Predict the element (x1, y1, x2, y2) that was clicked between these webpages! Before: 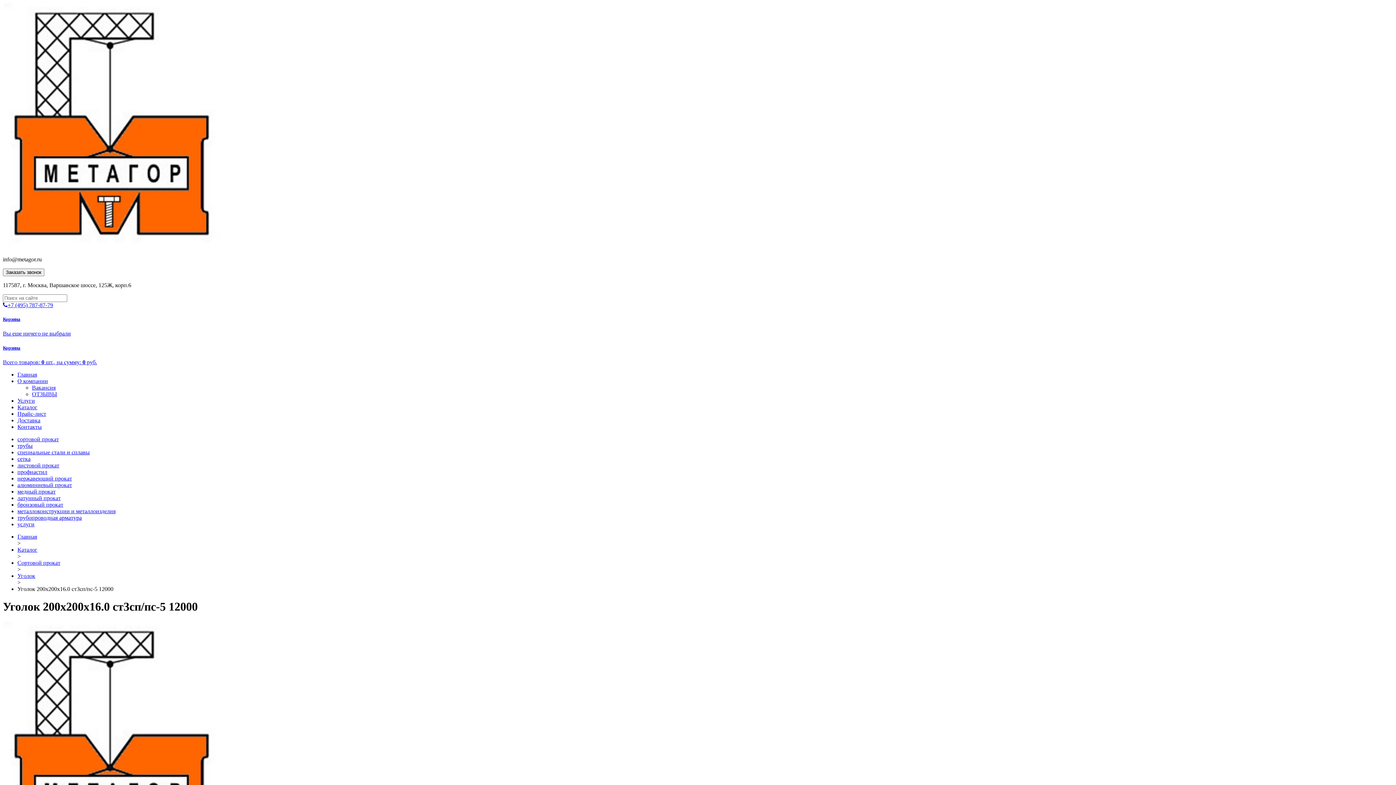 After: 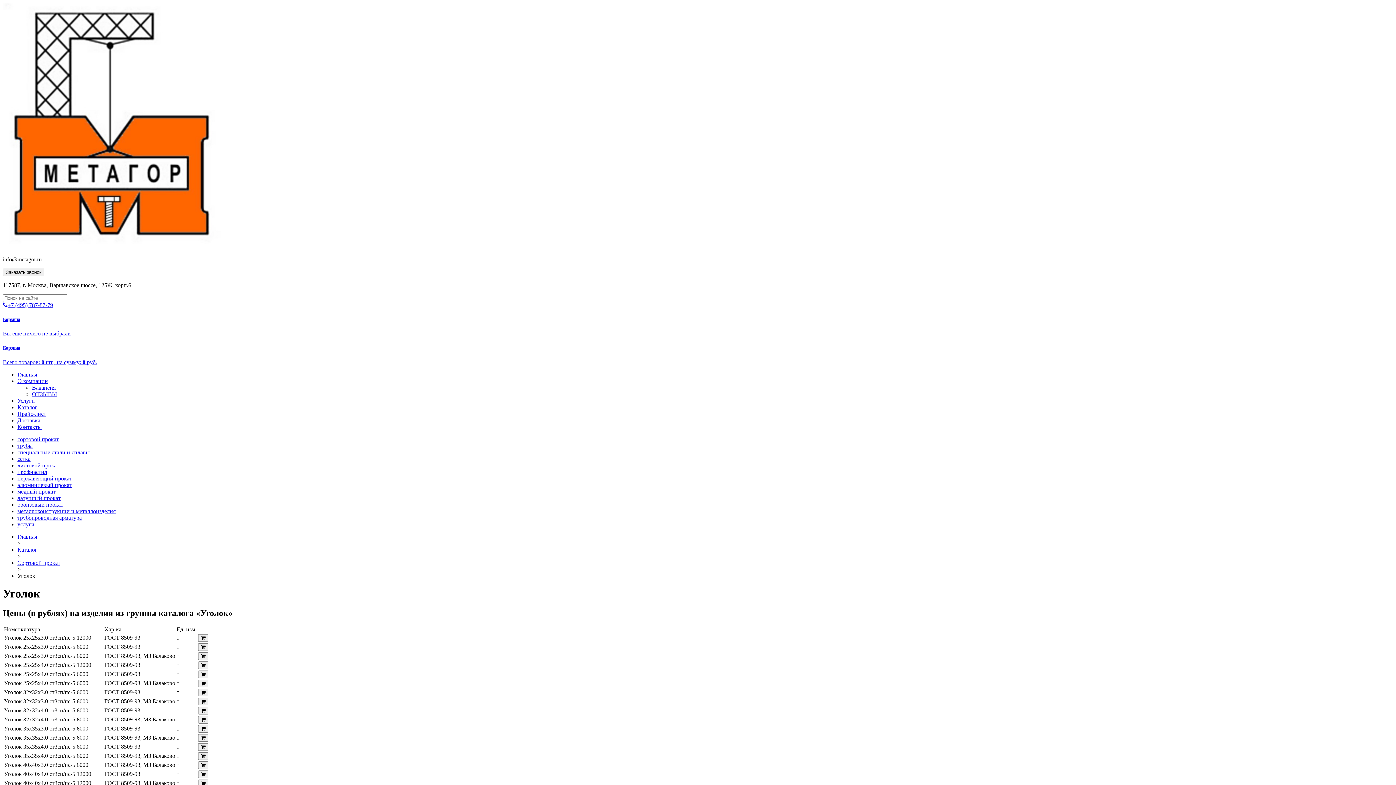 Action: bbox: (17, 572, 35, 579) label: Уголок